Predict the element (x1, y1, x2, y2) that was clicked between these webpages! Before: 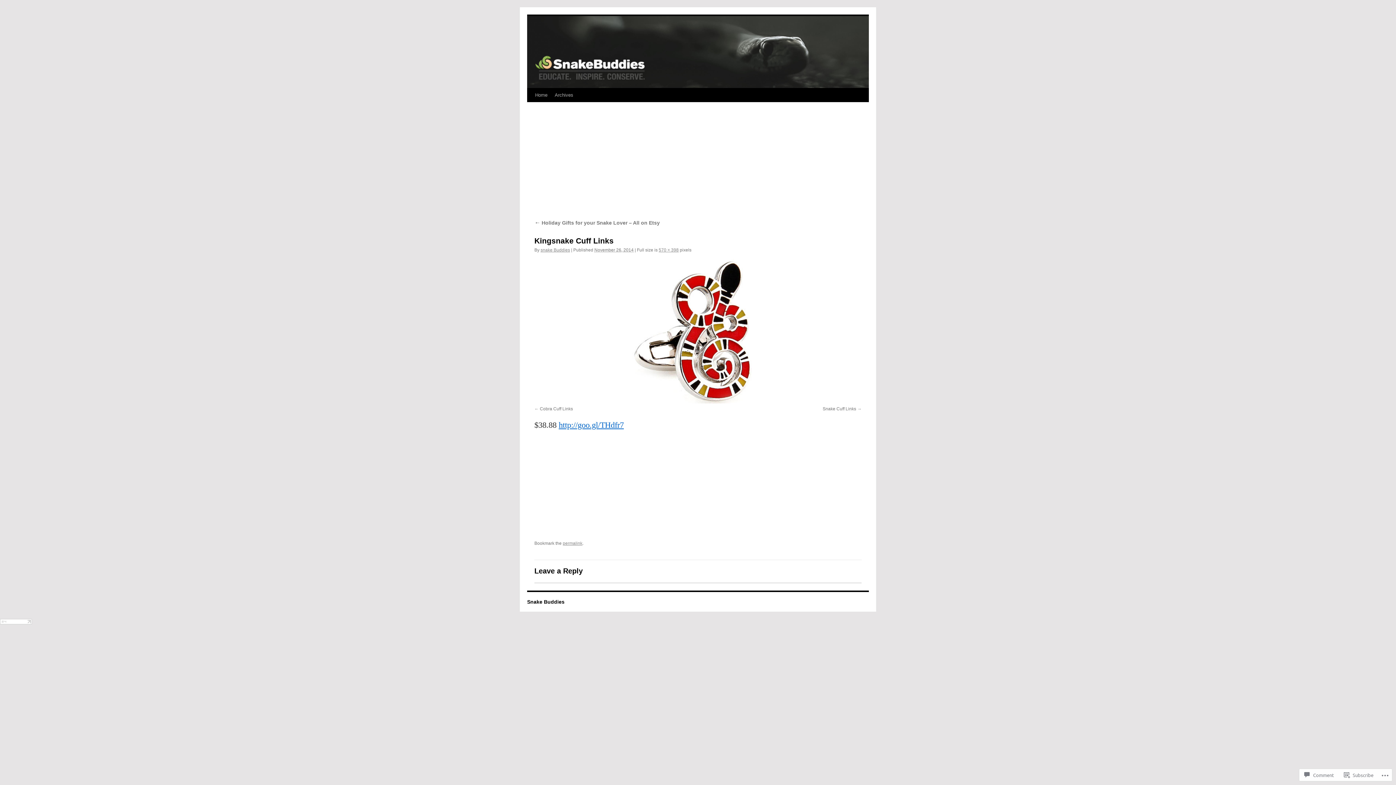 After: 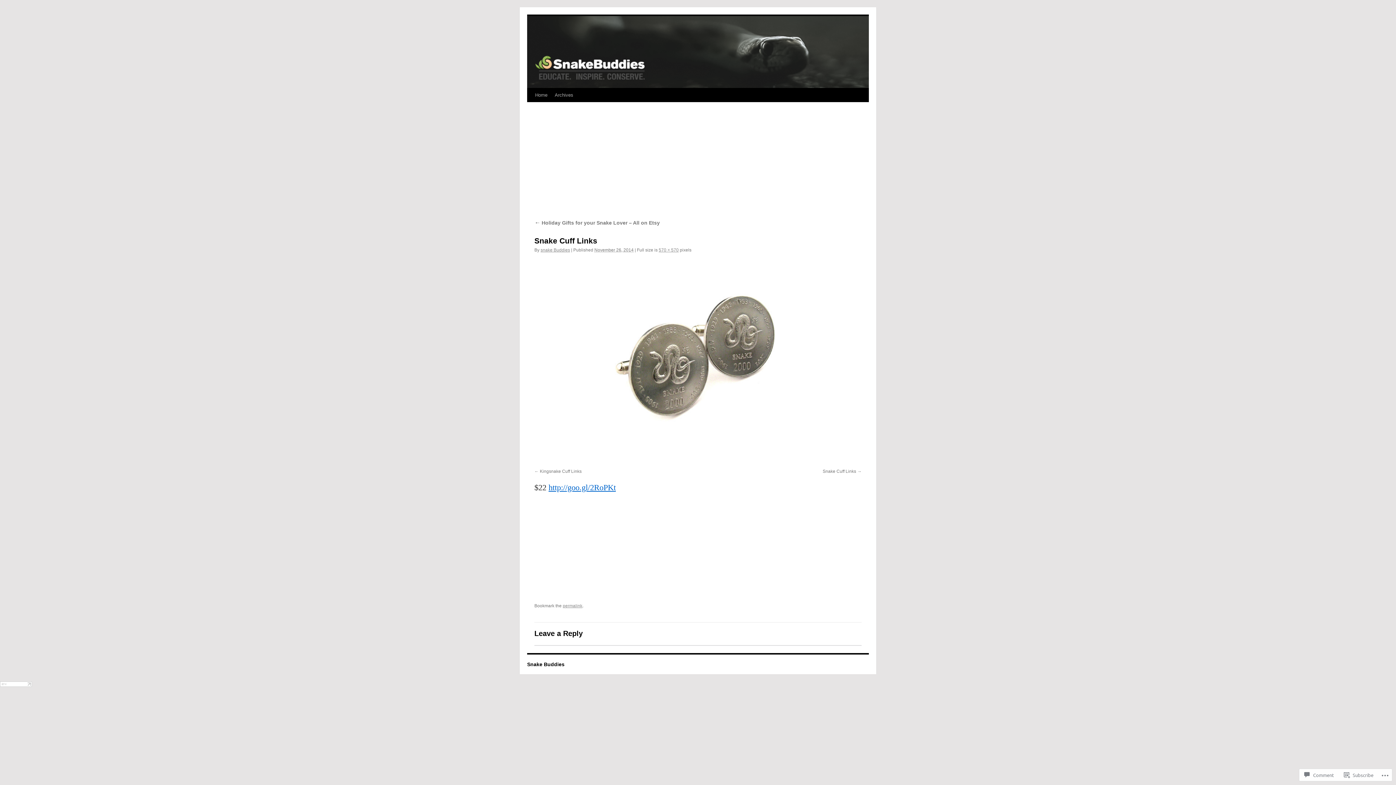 Action: bbox: (822, 406, 861, 411) label: Snake Cuff Links